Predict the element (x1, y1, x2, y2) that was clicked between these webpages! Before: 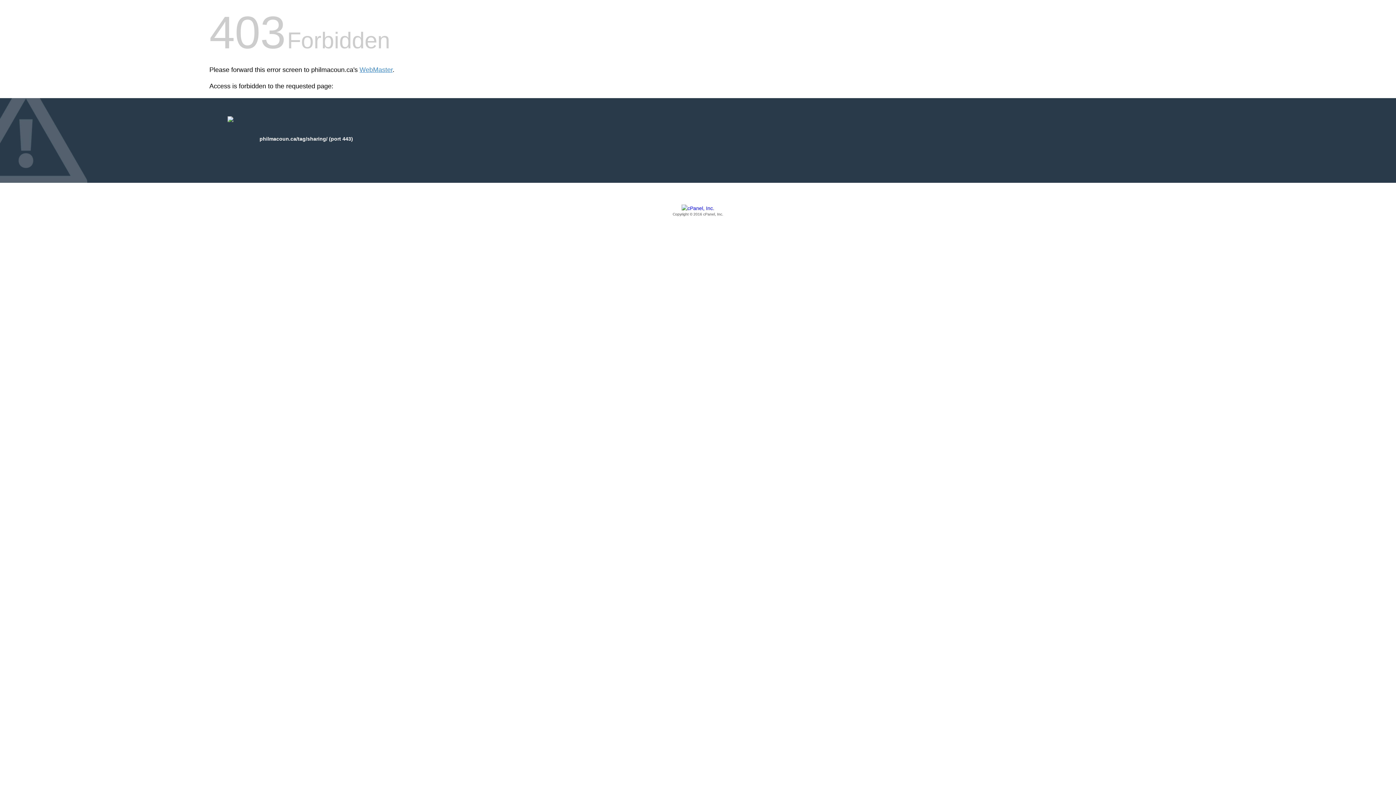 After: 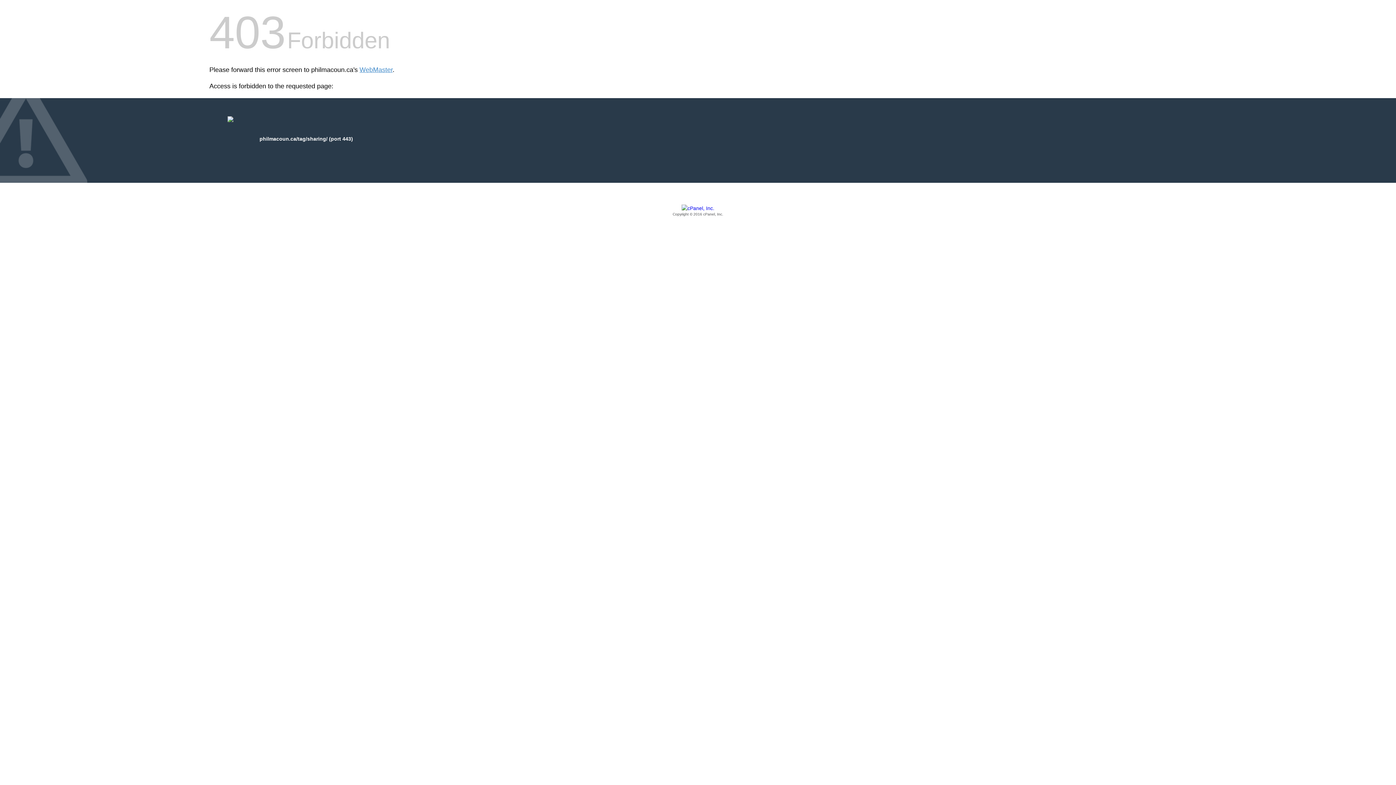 Action: label: Copyright © 2016 cPanel, Inc. bbox: (209, 205, 1186, 217)